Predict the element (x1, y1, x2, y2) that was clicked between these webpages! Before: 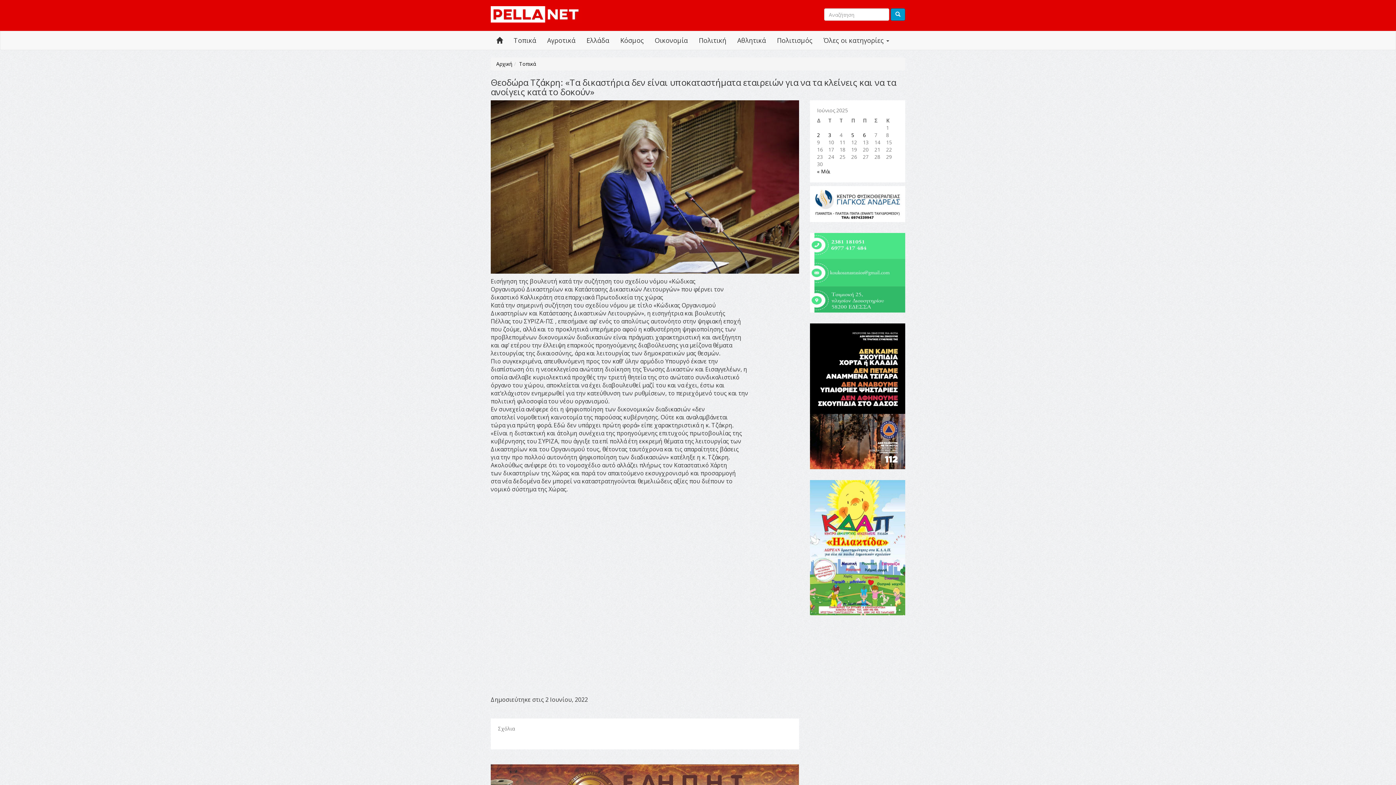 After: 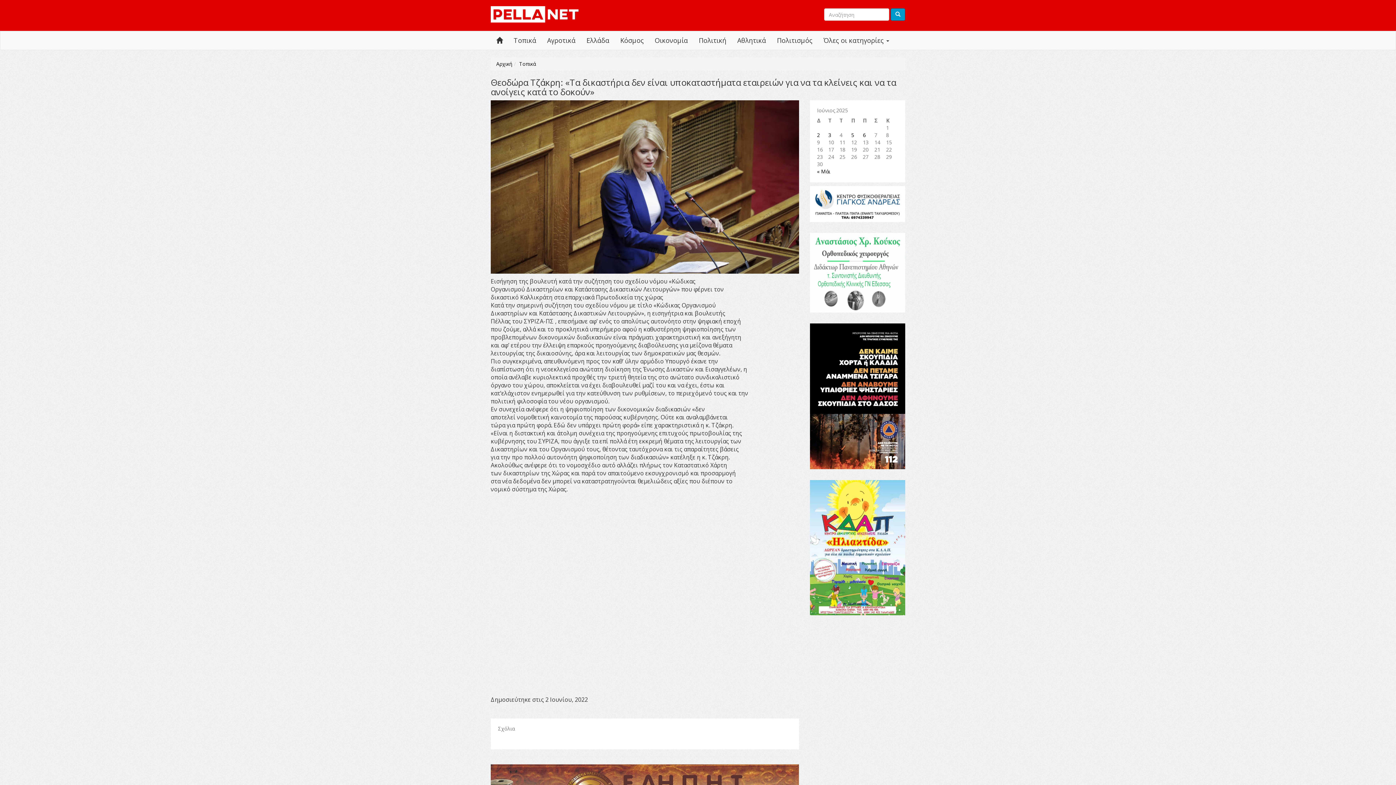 Action: bbox: (810, 323, 905, 469)